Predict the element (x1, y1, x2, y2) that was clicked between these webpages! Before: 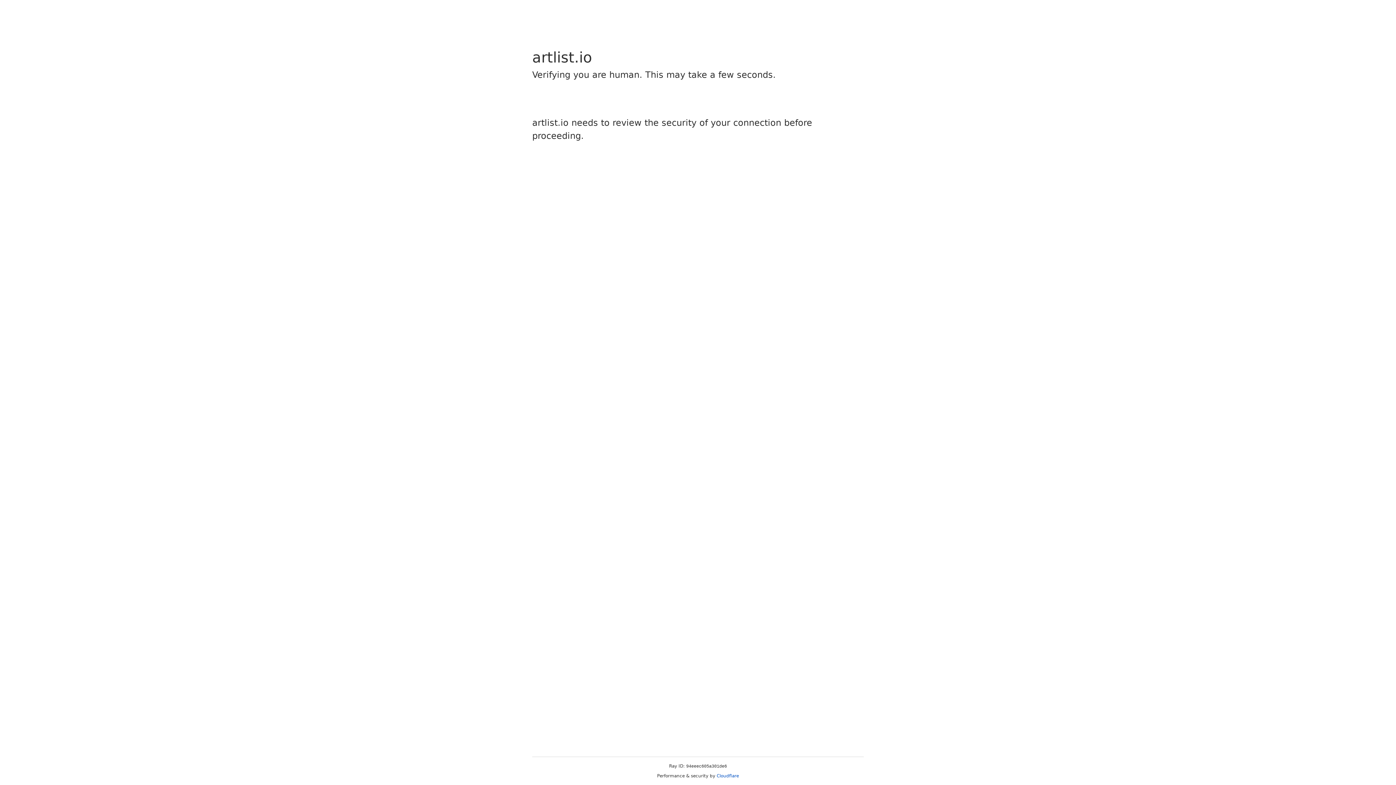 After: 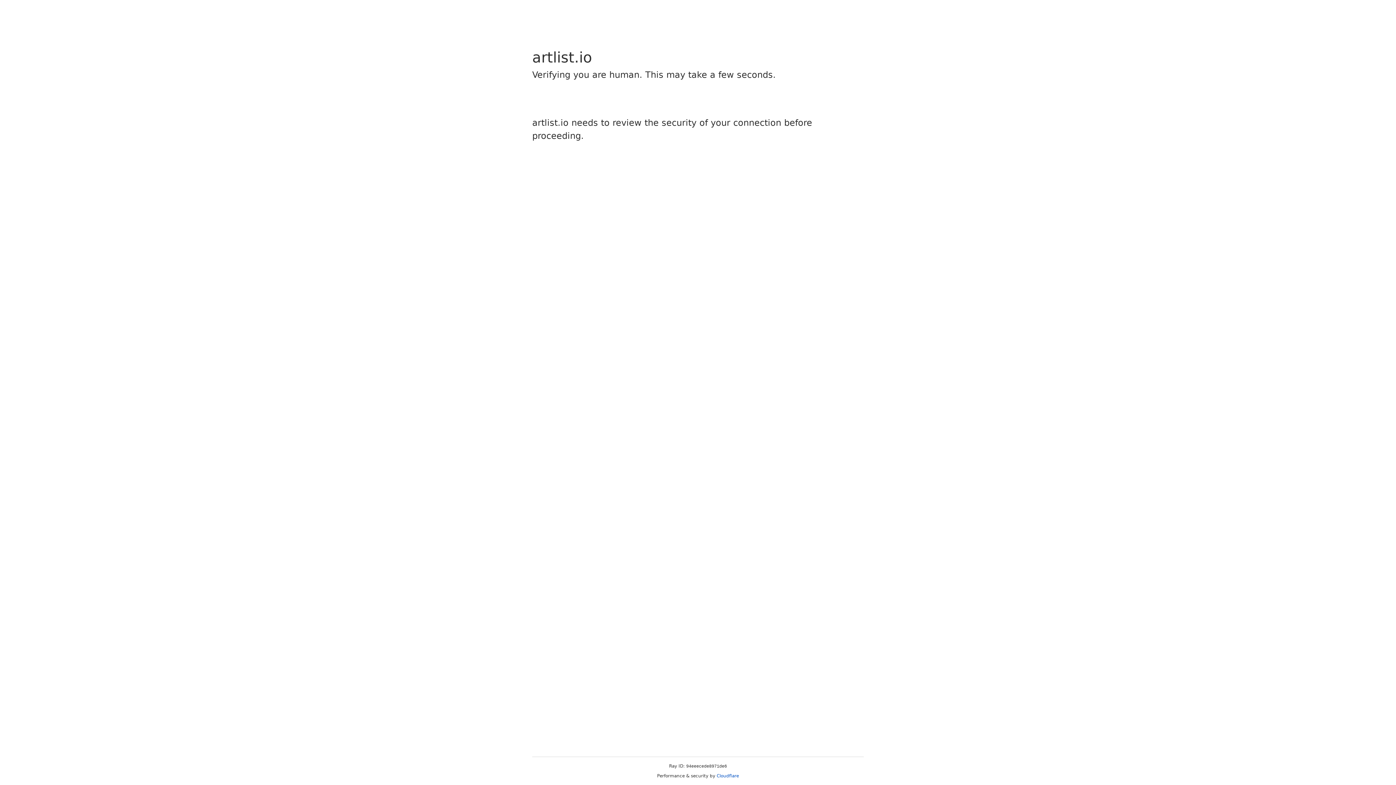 Action: bbox: (716, 773, 739, 778) label: Cloudflare